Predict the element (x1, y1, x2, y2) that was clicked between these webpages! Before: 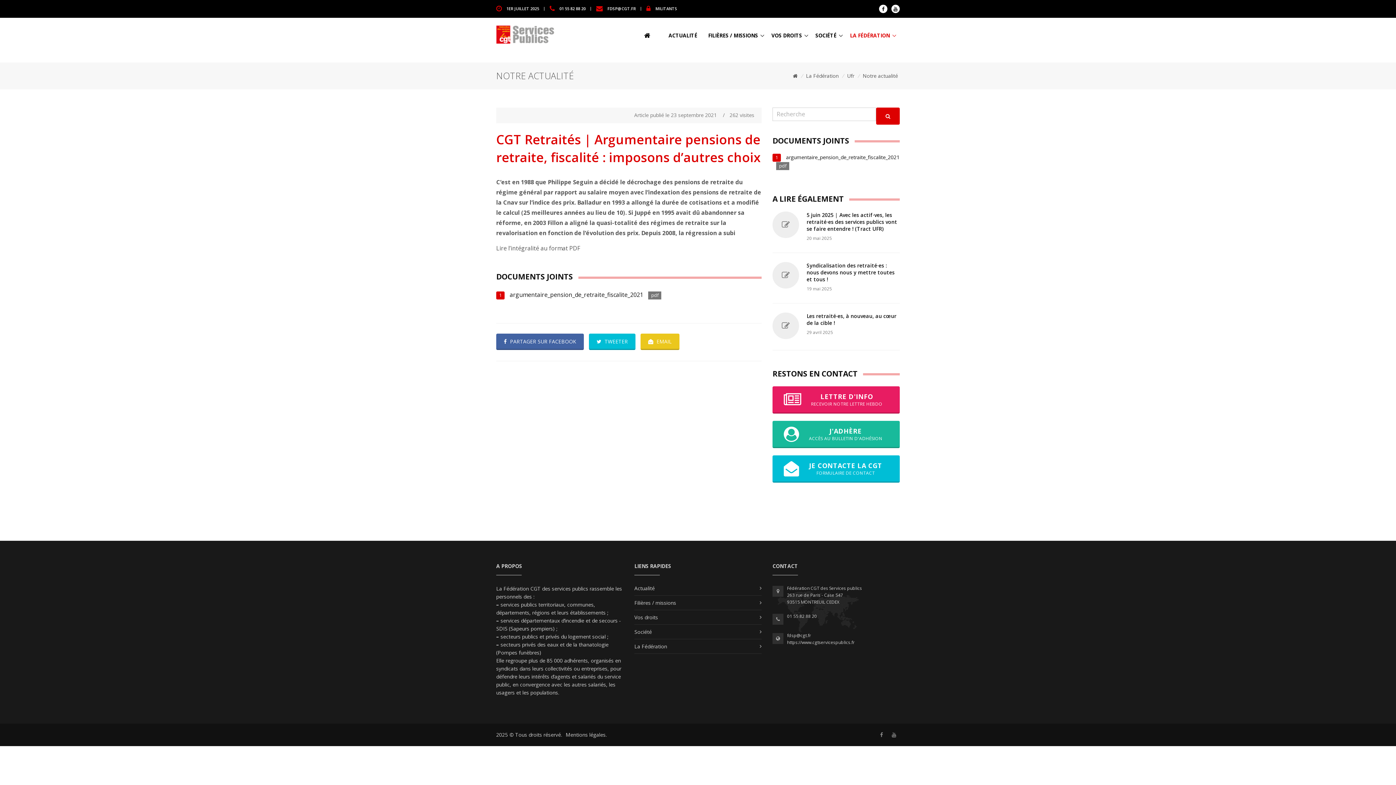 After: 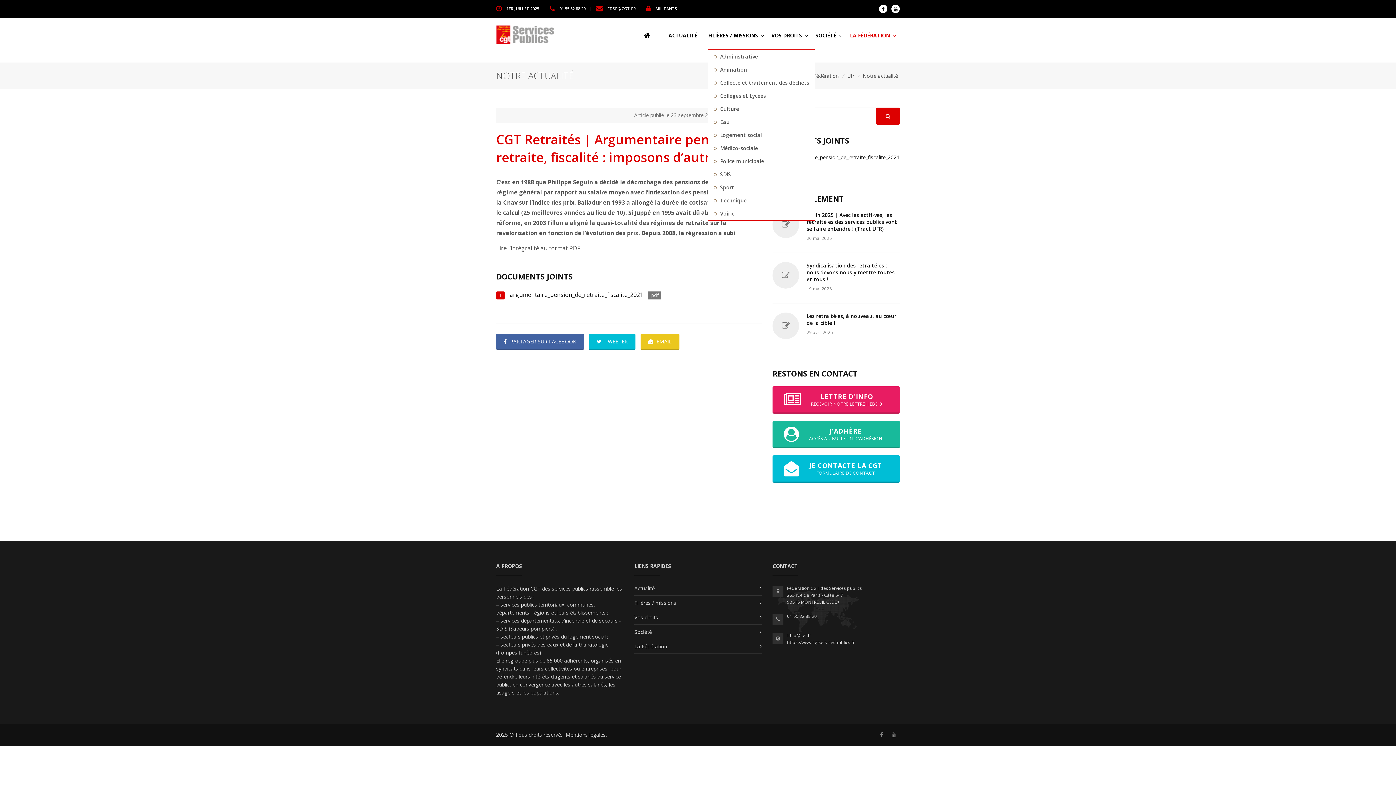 Action: label: FILIÈRES / MISSIONS bbox: (708, 29, 764, 42)